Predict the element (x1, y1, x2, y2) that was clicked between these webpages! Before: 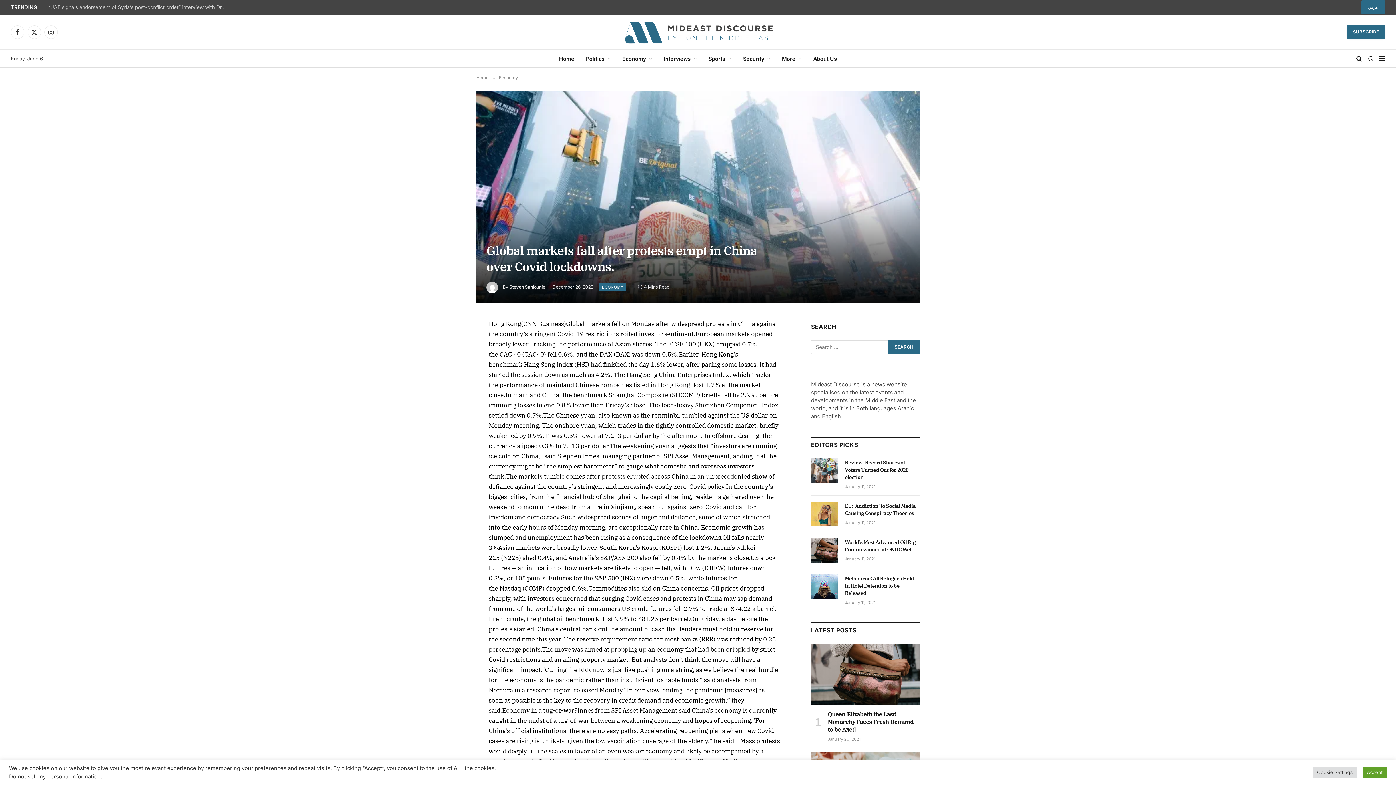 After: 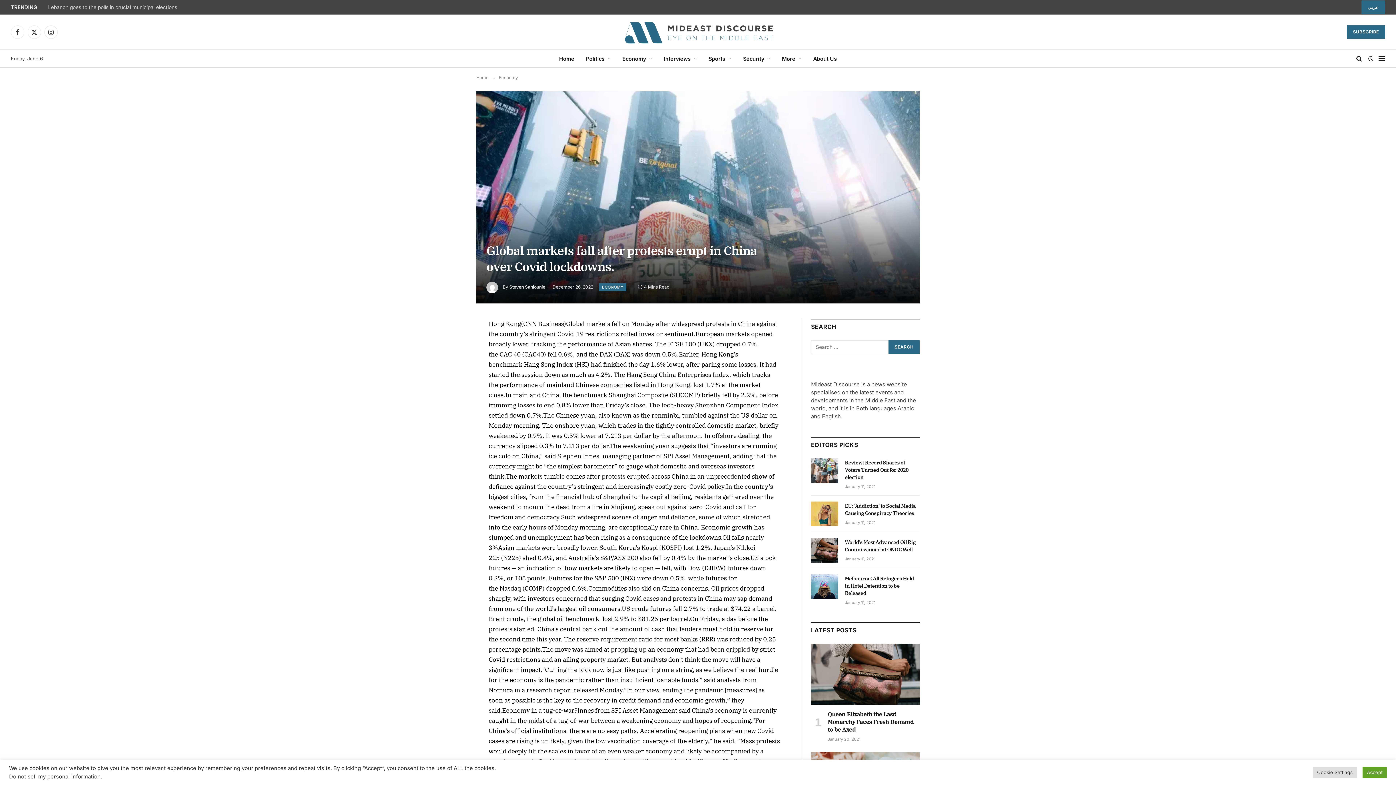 Action: bbox: (443, 335, 457, 348)